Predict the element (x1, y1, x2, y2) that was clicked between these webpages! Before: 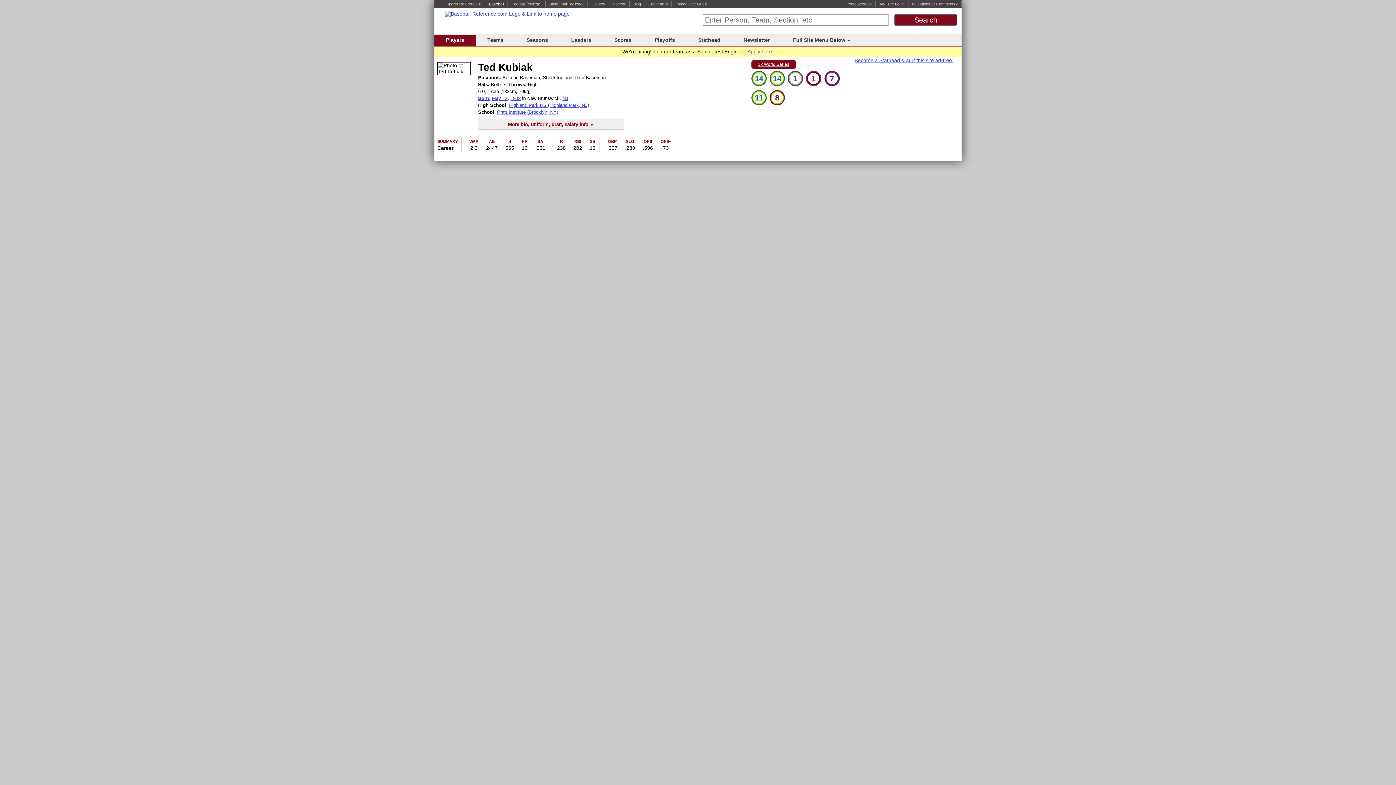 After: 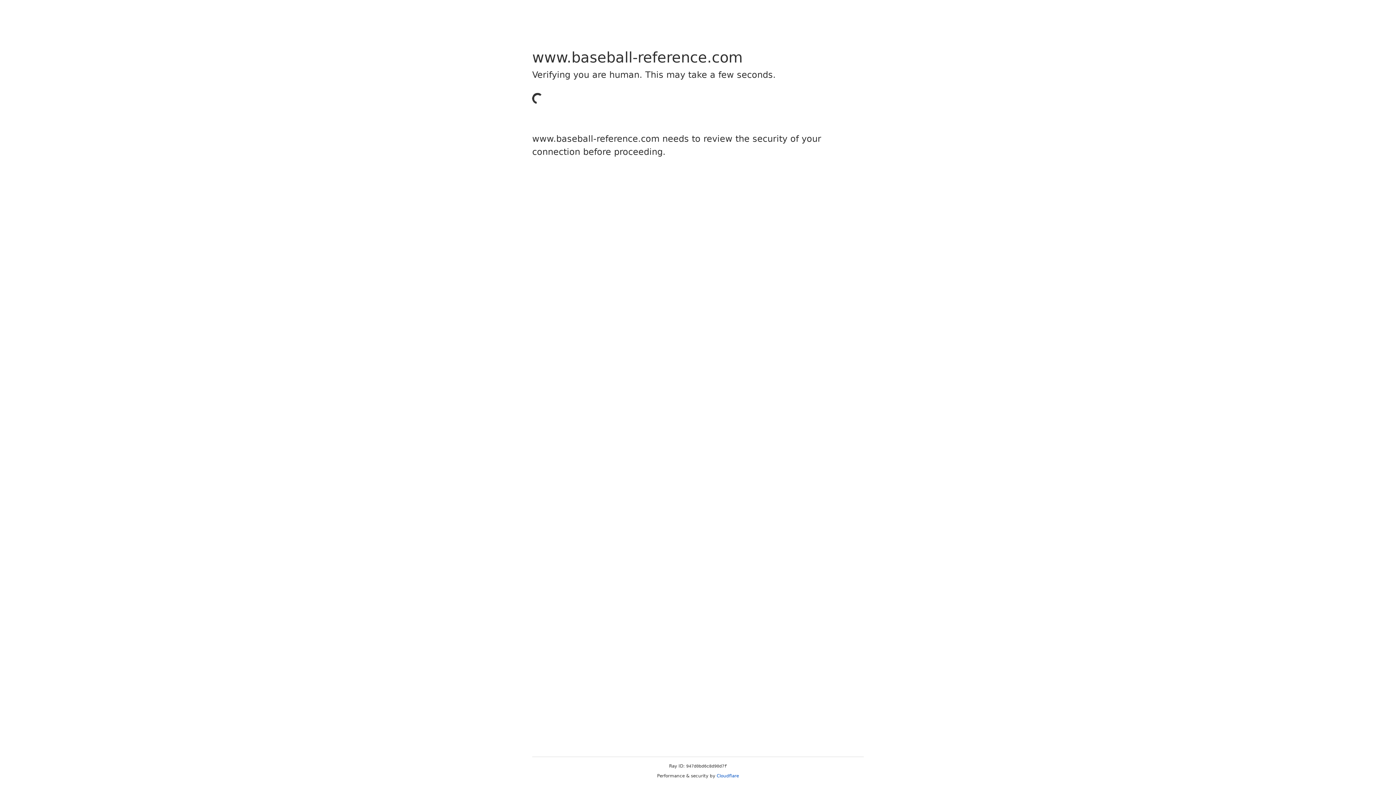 Action: label: Newsletter bbox: (743, 37, 769, 42)